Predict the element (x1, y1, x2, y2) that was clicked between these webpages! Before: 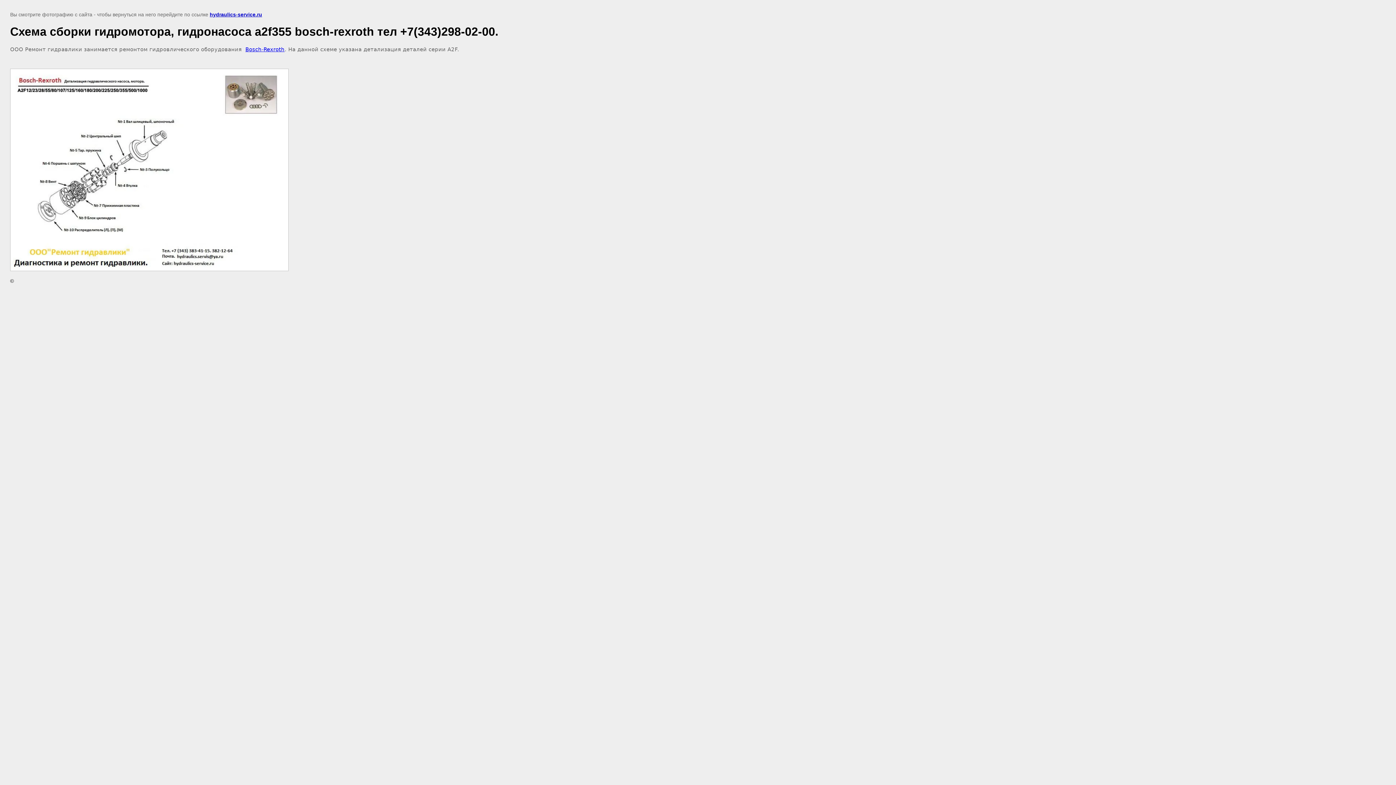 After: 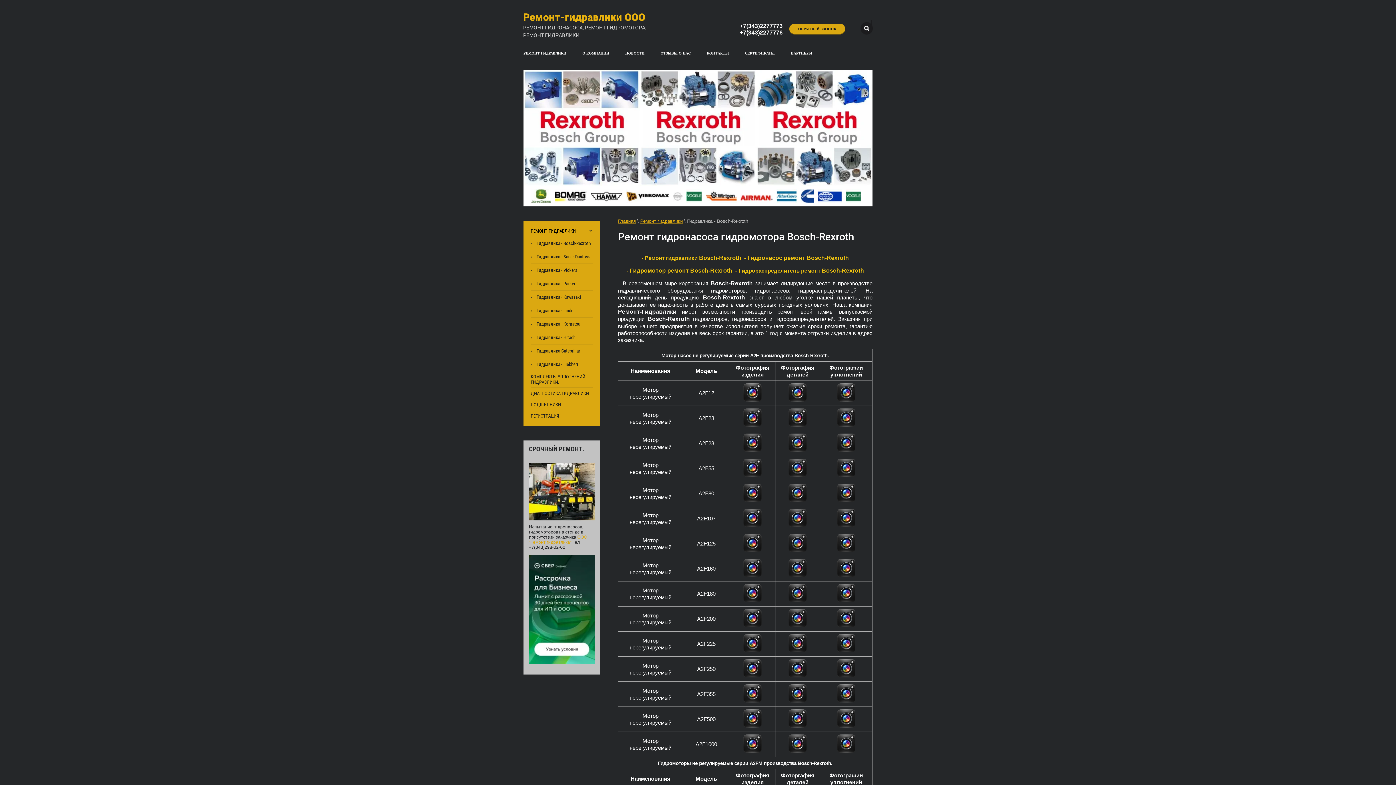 Action: label: Bosch-Rexroth bbox: (245, 46, 284, 52)